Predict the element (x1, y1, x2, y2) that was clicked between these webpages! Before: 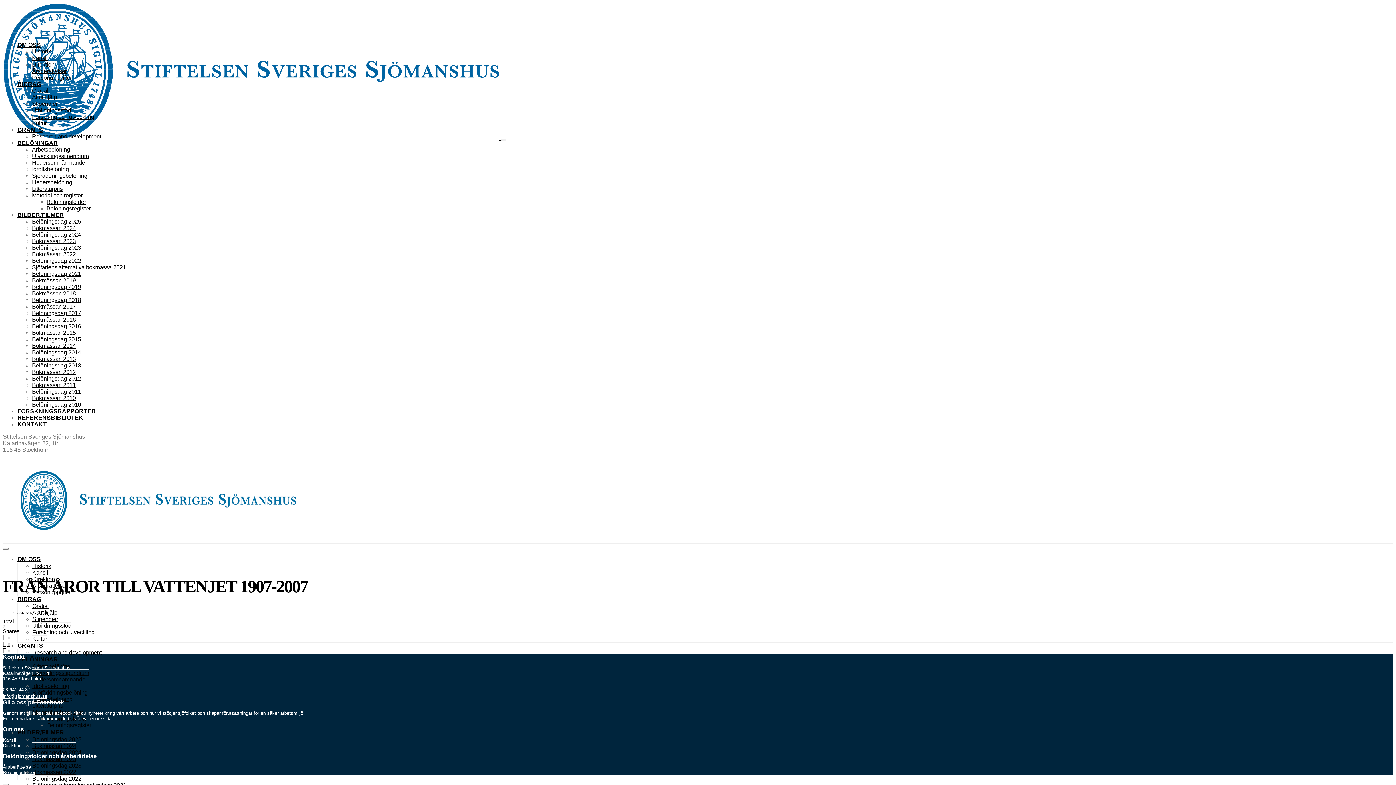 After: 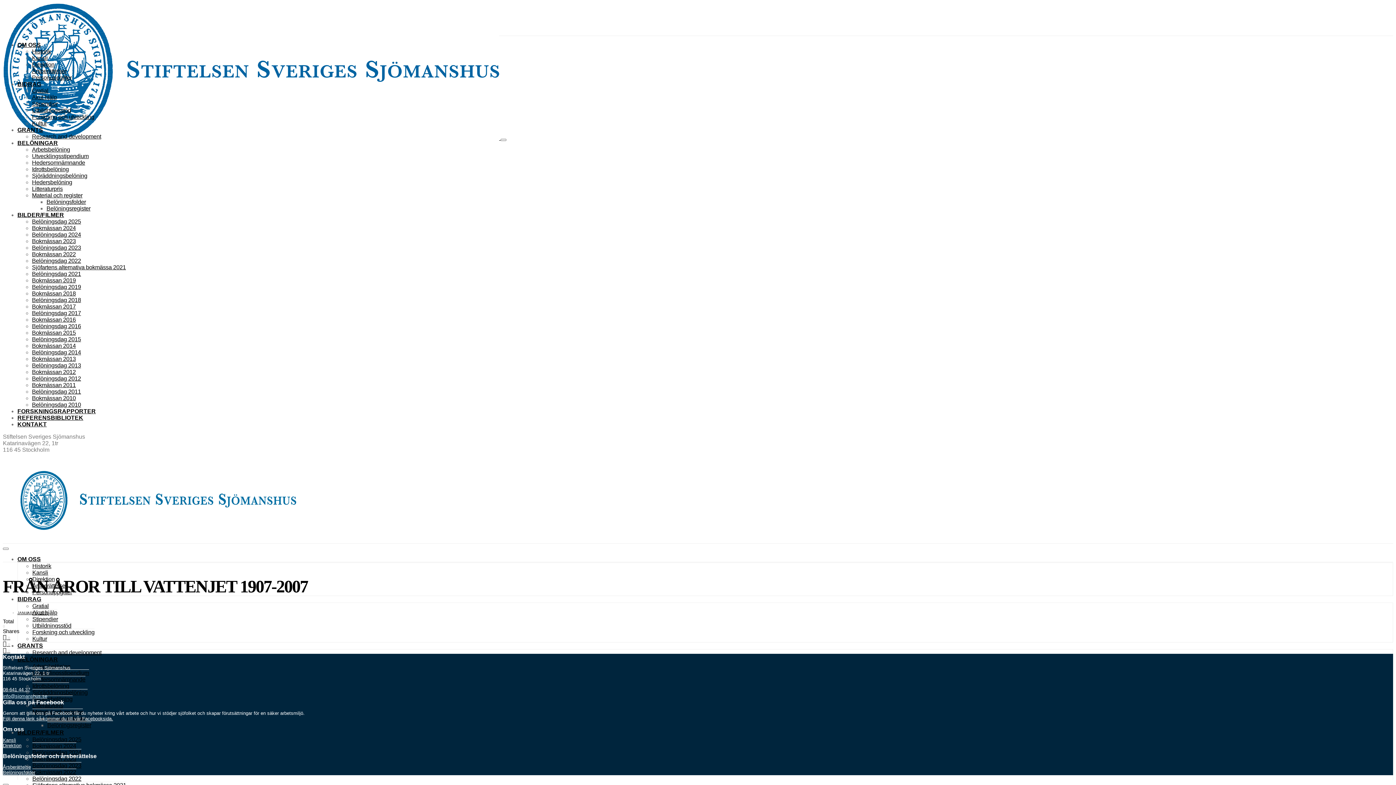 Action: bbox: (2, 693, 47, 699) label: info@sjomanshus.se